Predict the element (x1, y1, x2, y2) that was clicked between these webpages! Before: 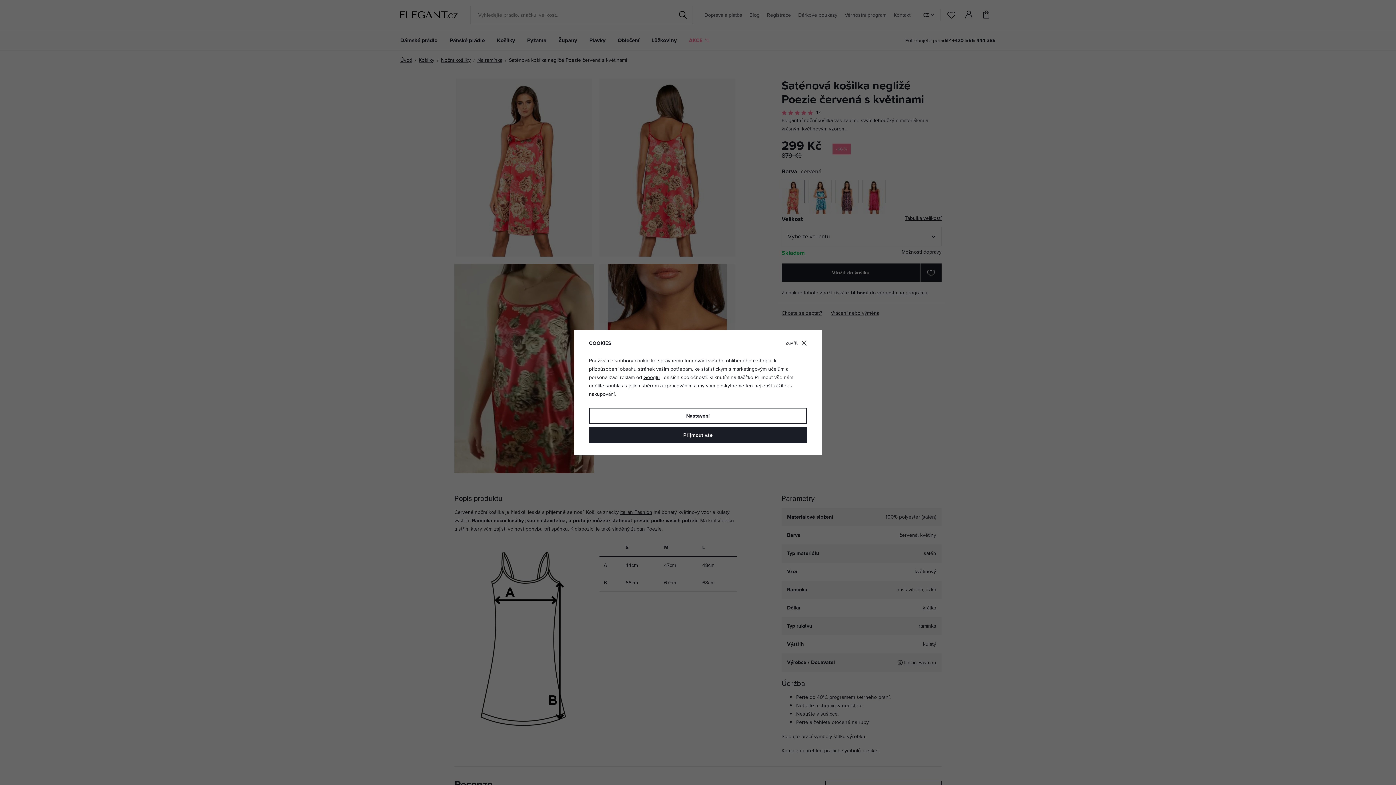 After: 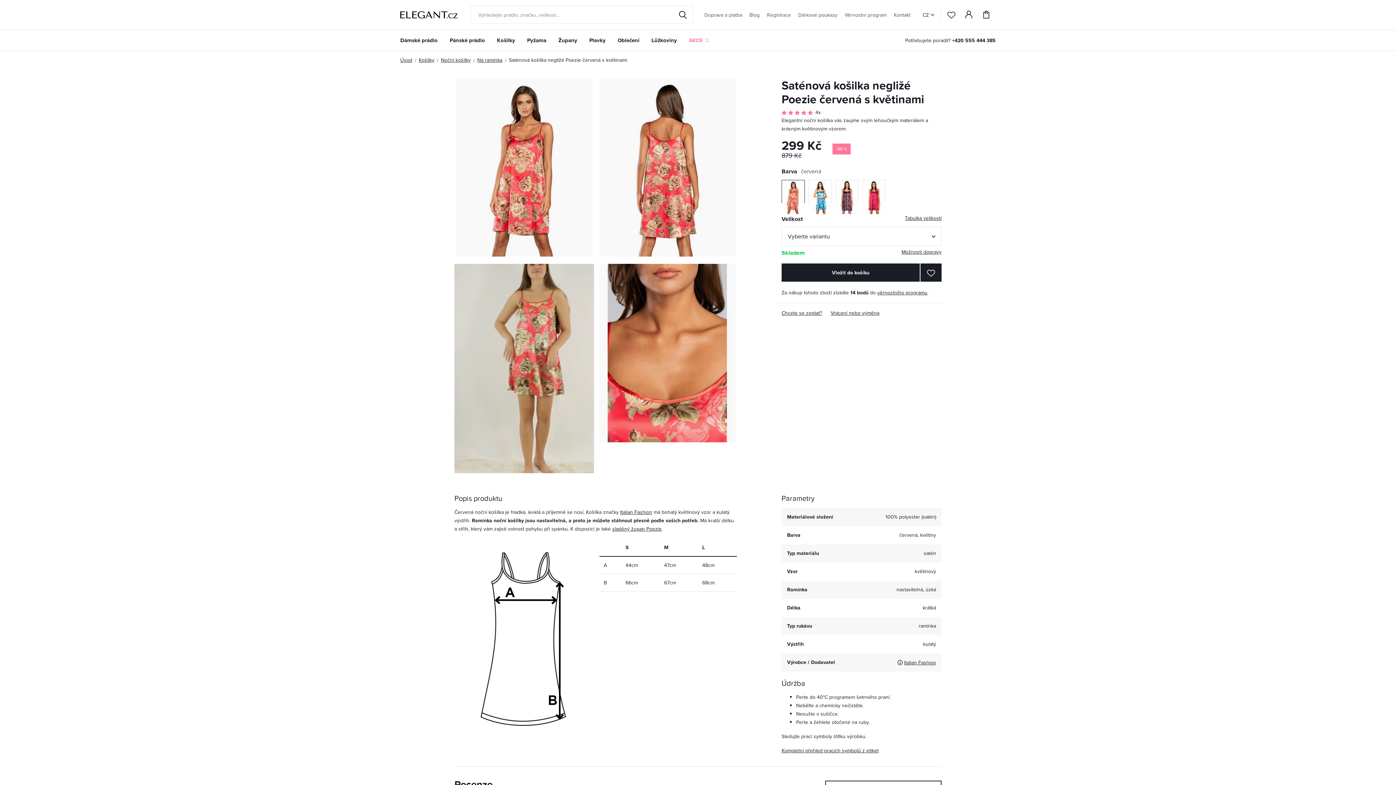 Action: bbox: (785, 340, 807, 346) label: zavřít